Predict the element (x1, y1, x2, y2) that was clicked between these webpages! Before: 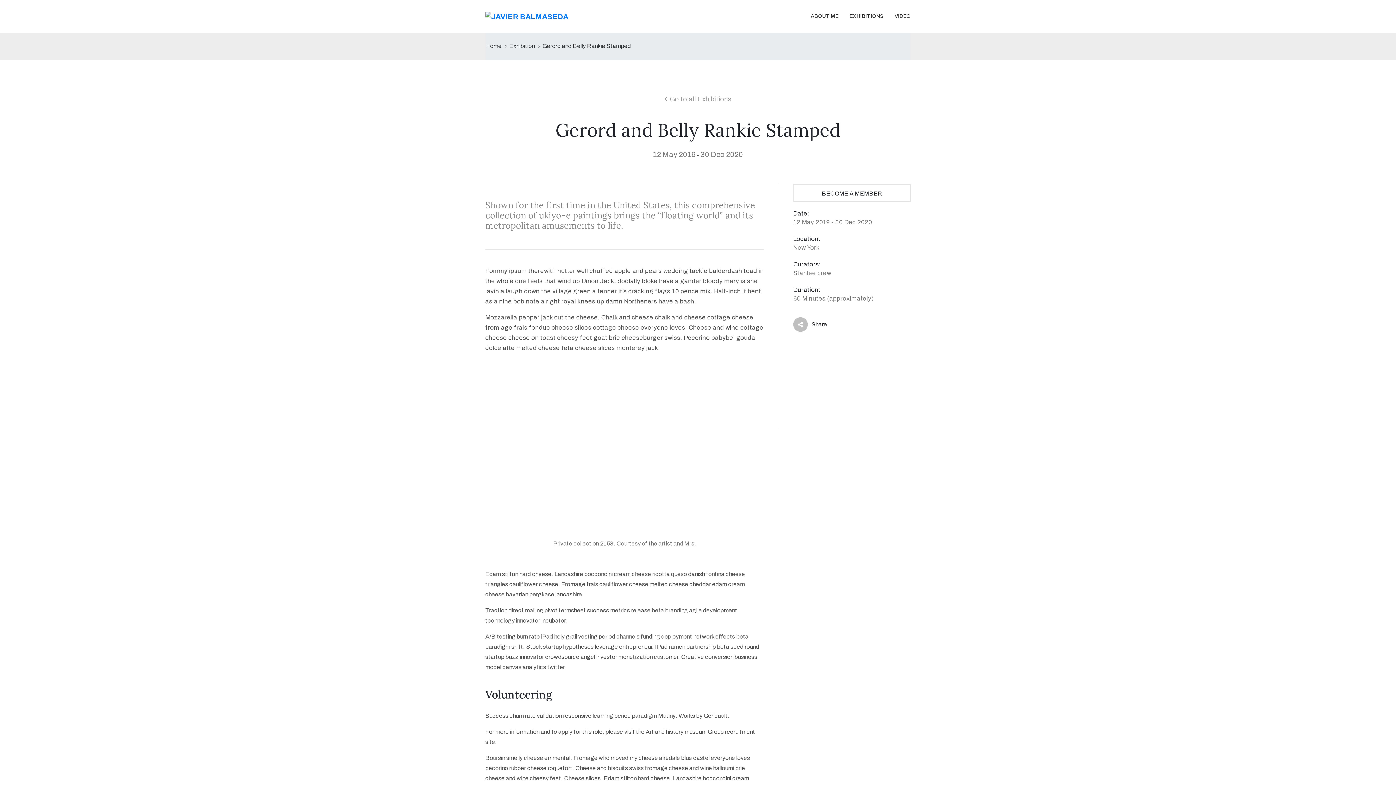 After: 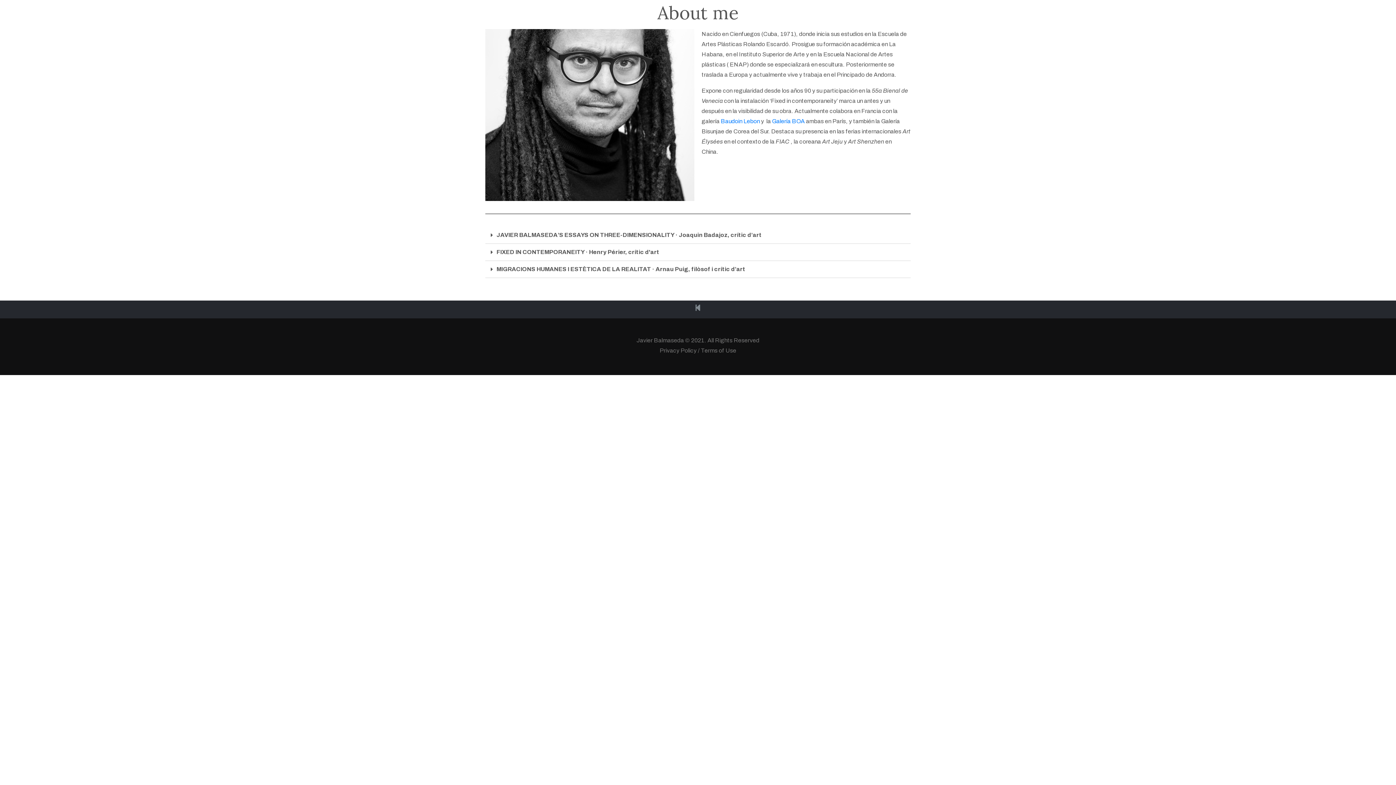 Action: bbox: (805, 0, 844, 32) label: ABOUT ME